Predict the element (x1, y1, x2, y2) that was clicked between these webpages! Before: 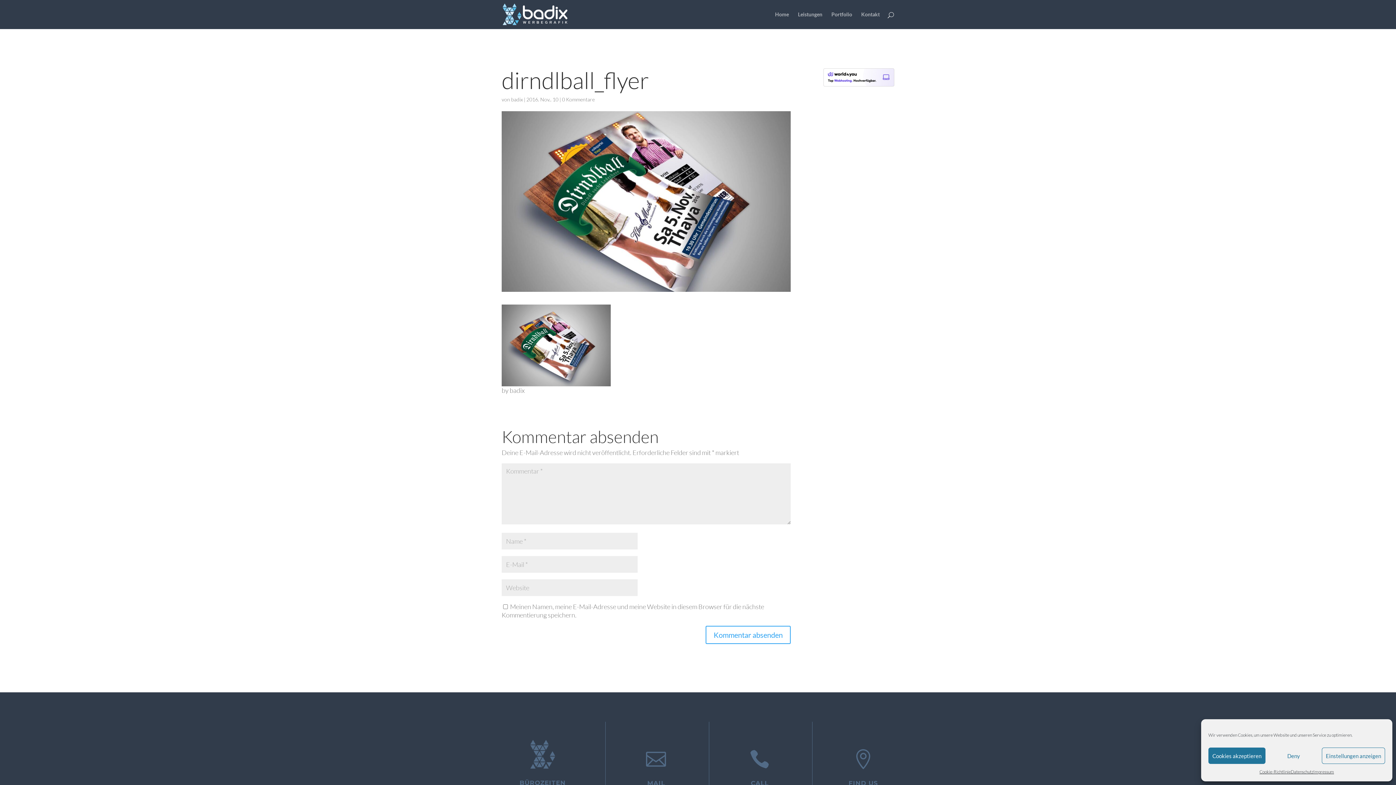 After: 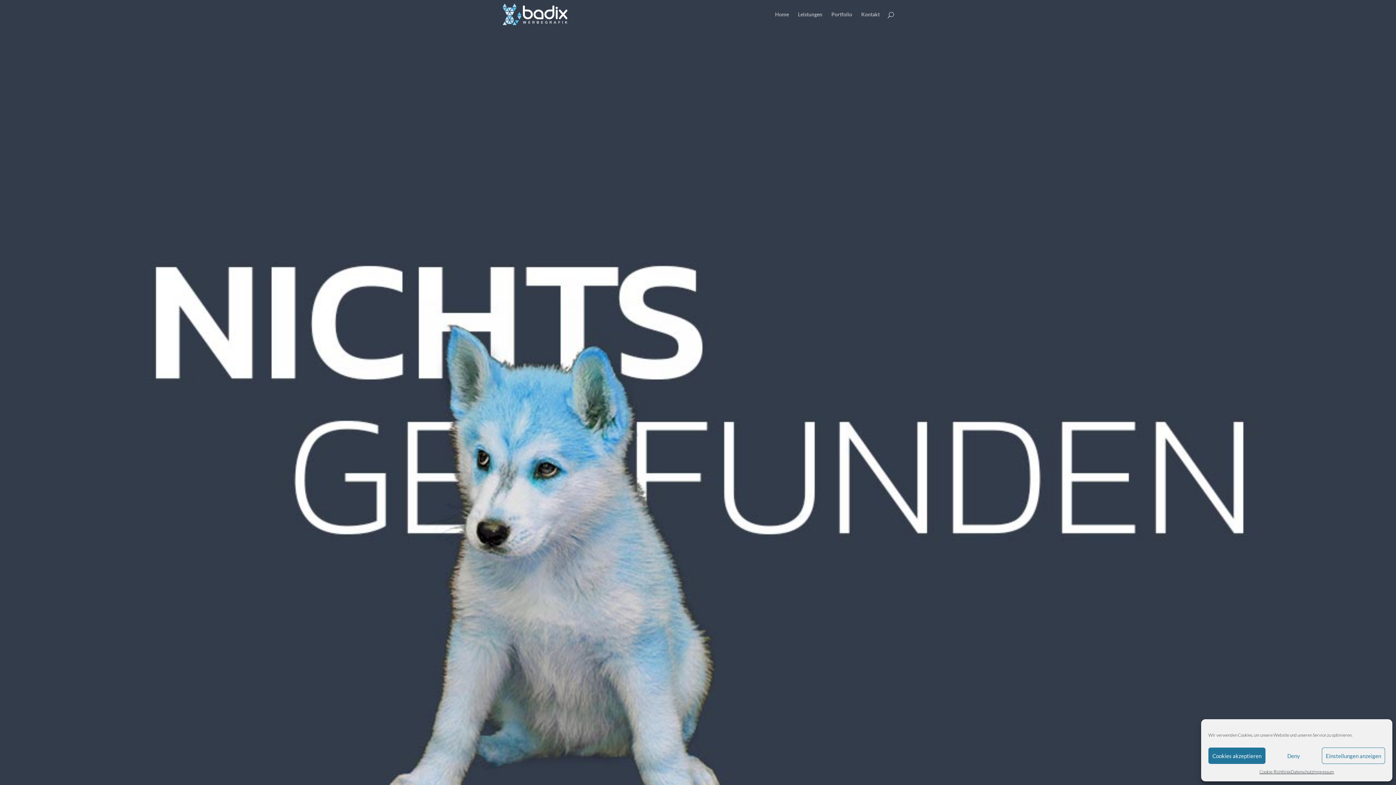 Action: bbox: (1291, 768, 1313, 776) label: Datenschutz